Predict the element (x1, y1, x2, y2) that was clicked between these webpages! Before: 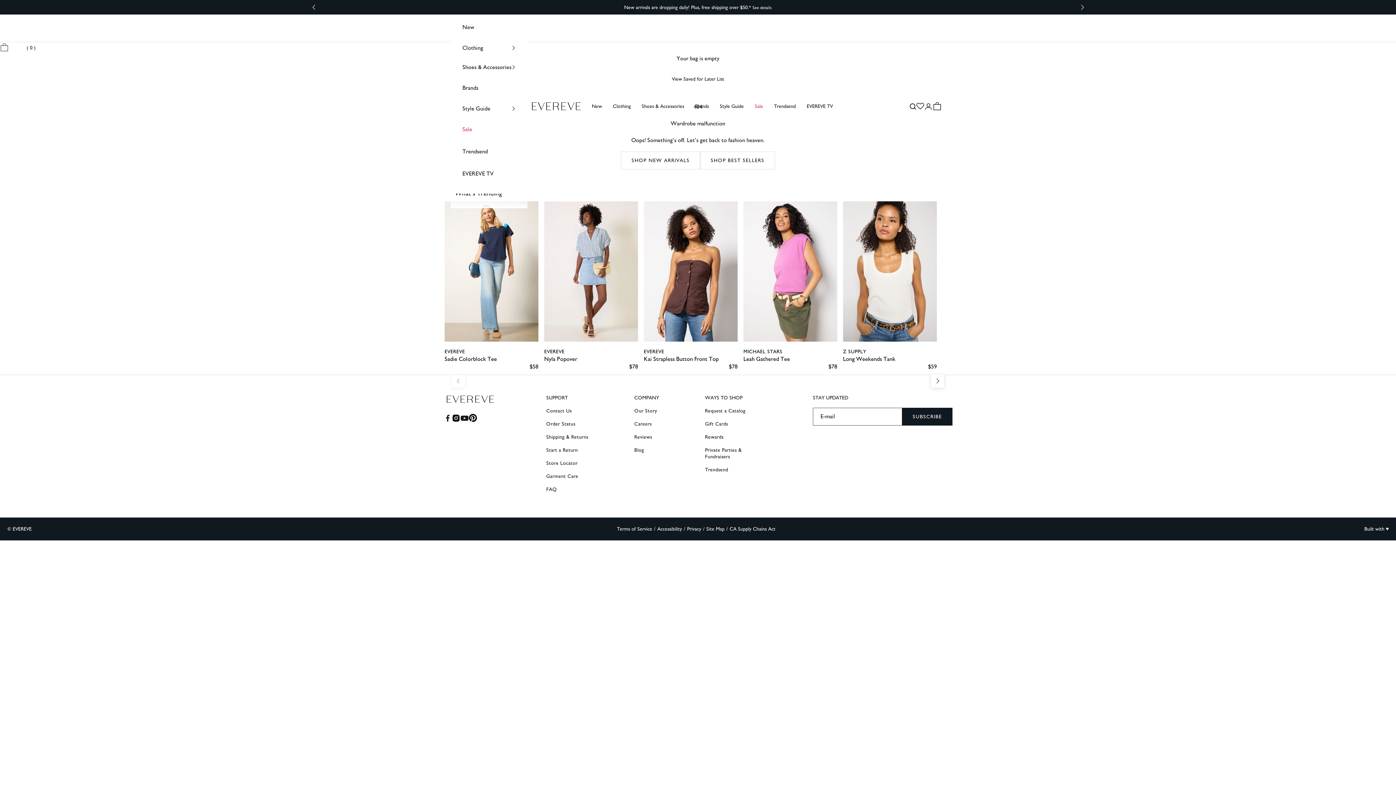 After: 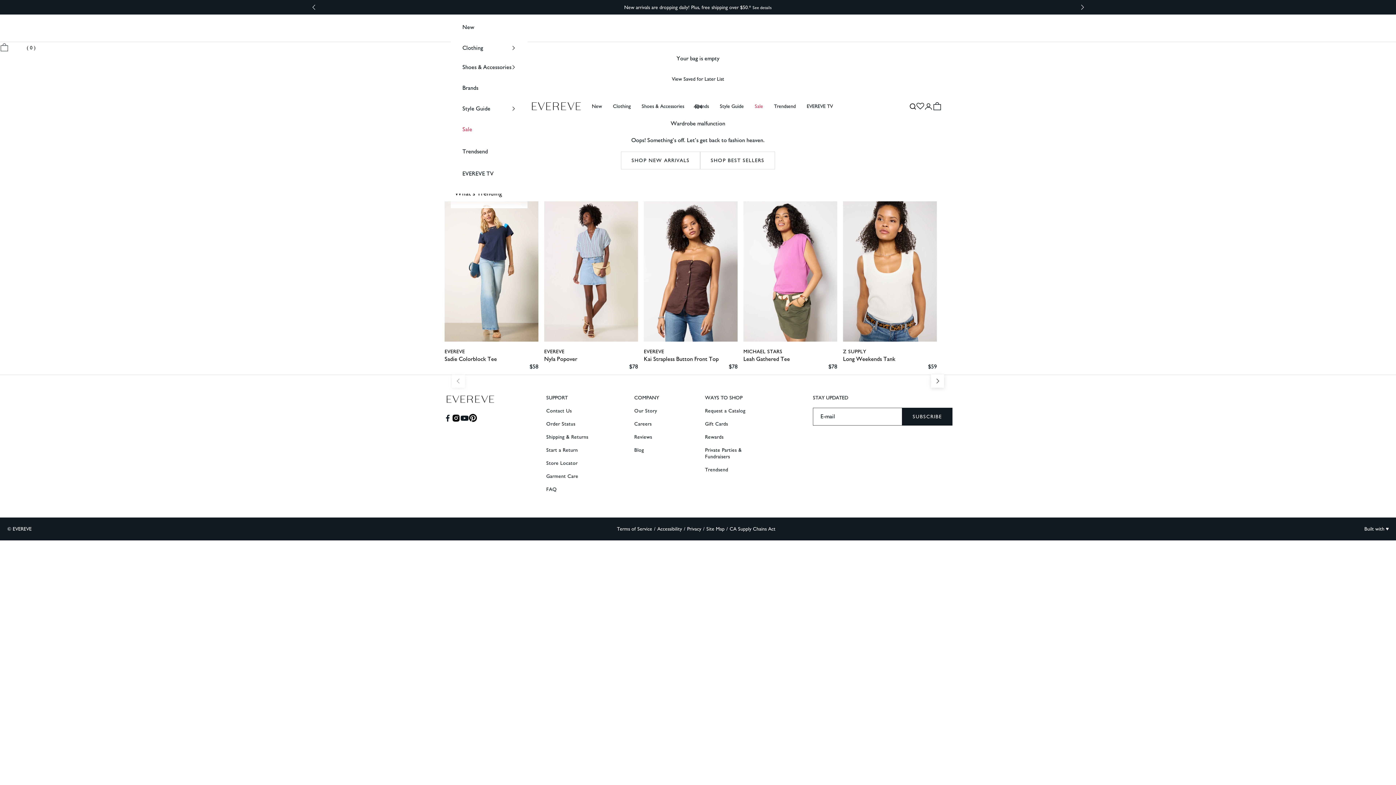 Action: bbox: (311, 3, 316, 10) label: Previous